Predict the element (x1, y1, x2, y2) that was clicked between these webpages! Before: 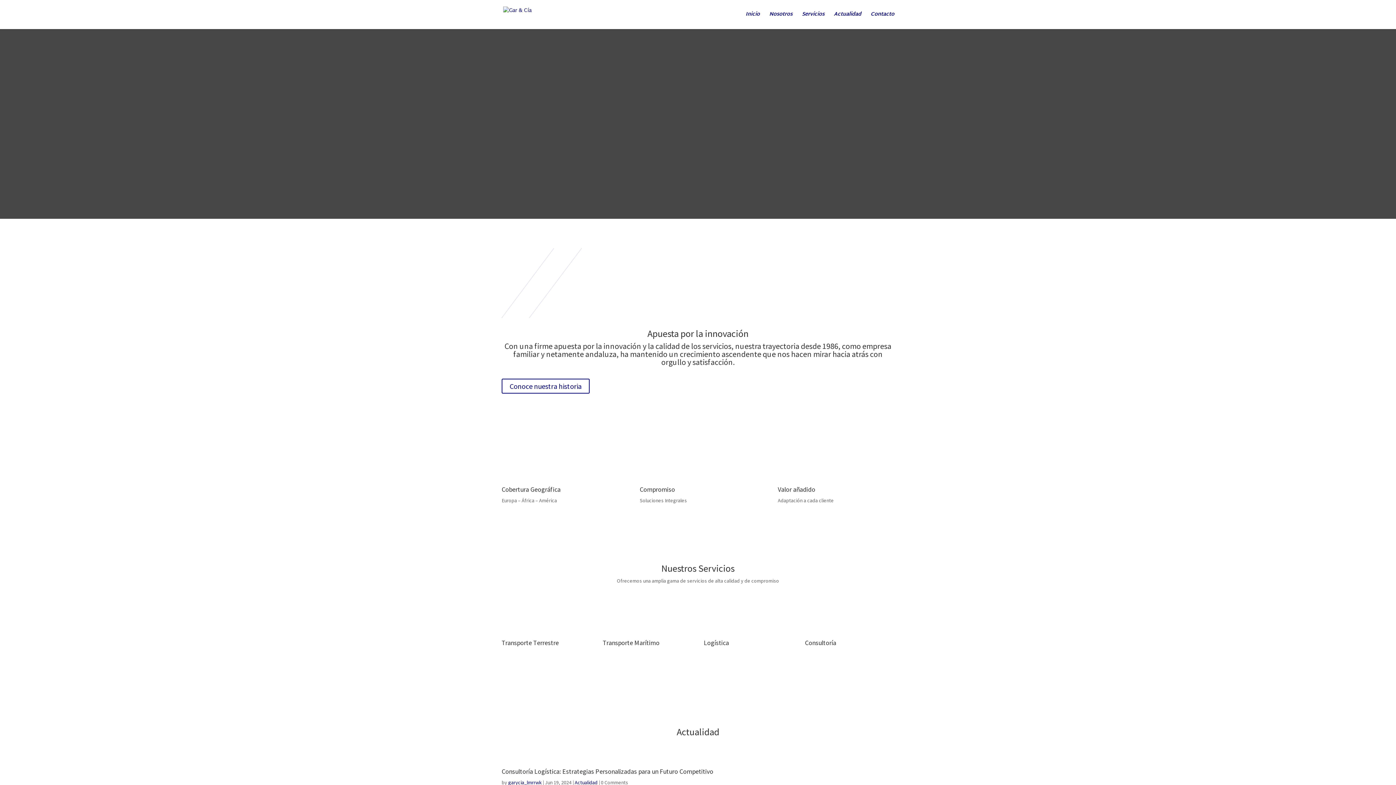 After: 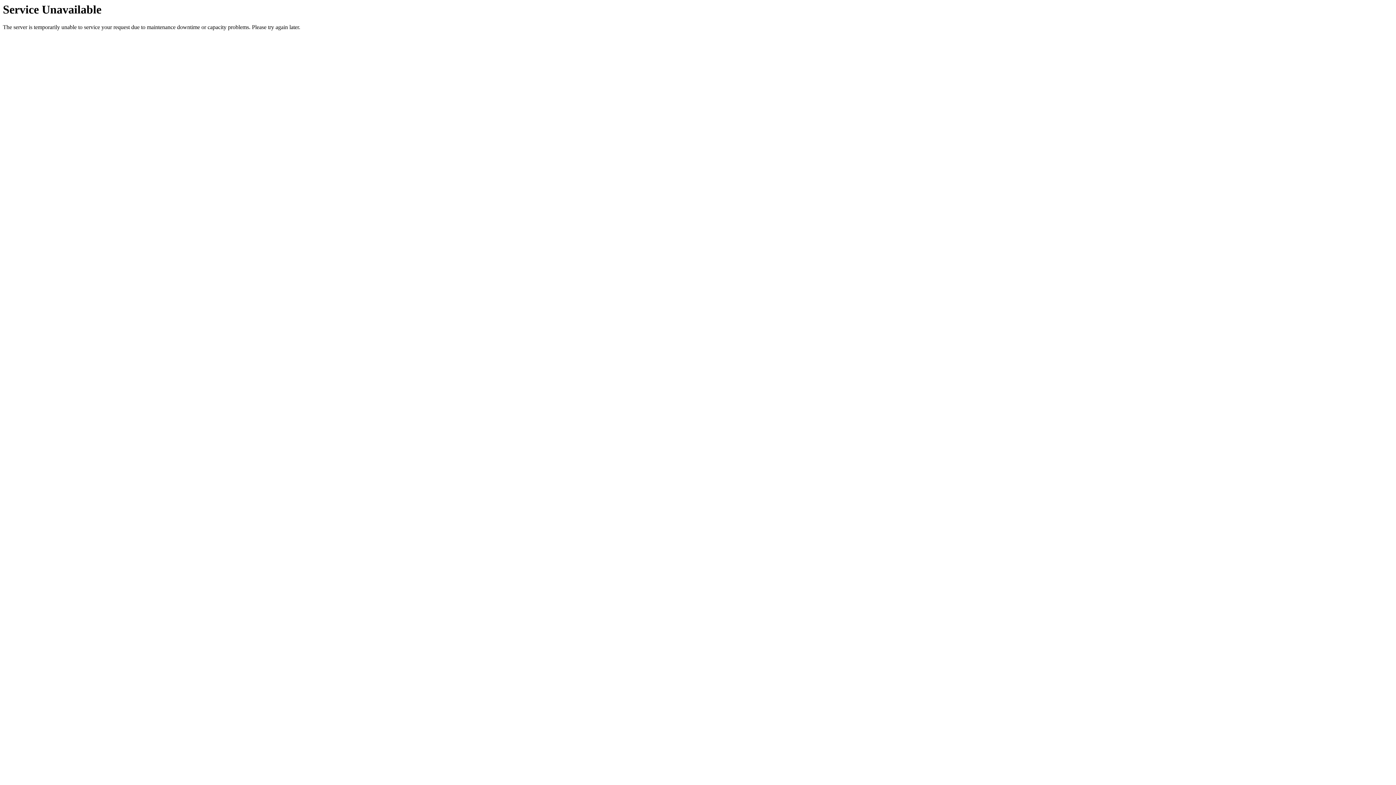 Action: bbox: (704, 654, 770, 669) label: Más información